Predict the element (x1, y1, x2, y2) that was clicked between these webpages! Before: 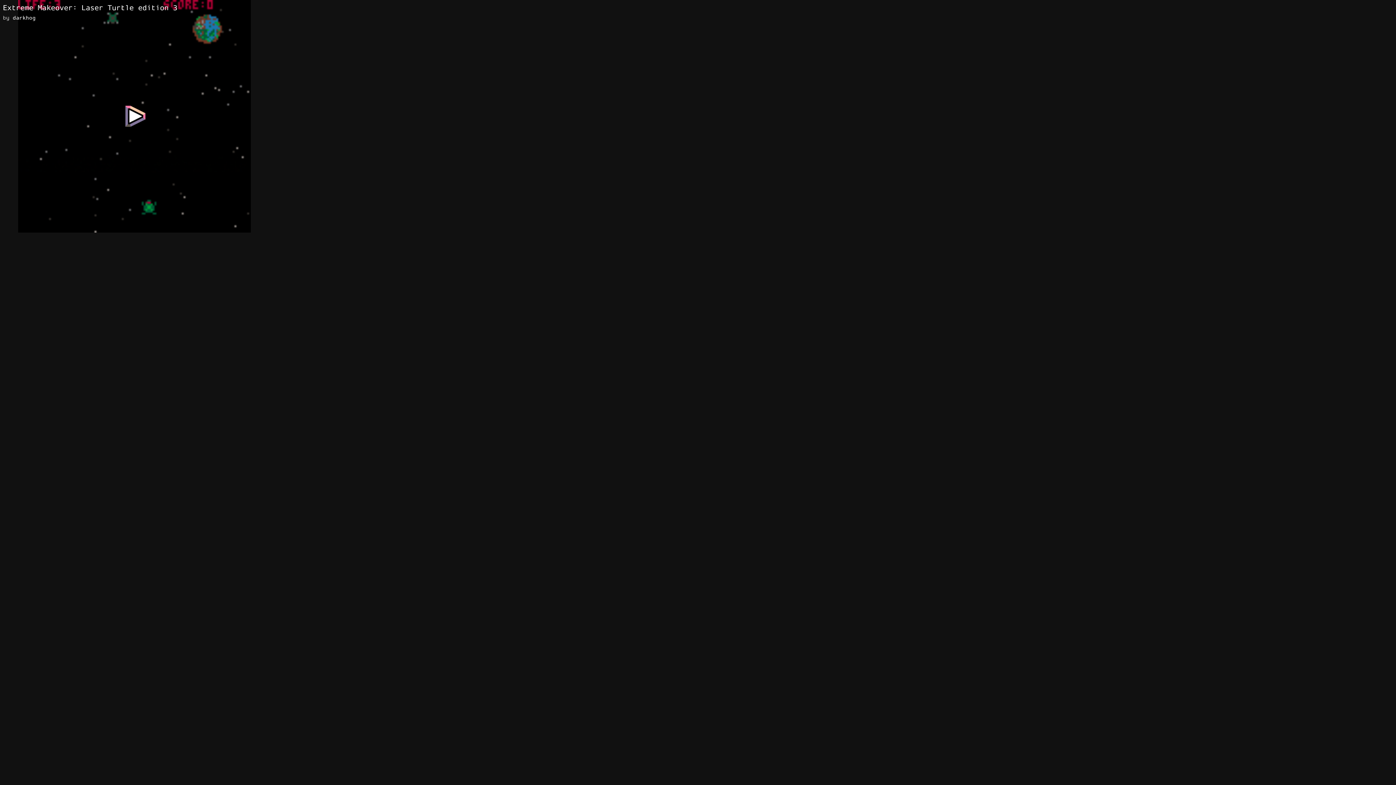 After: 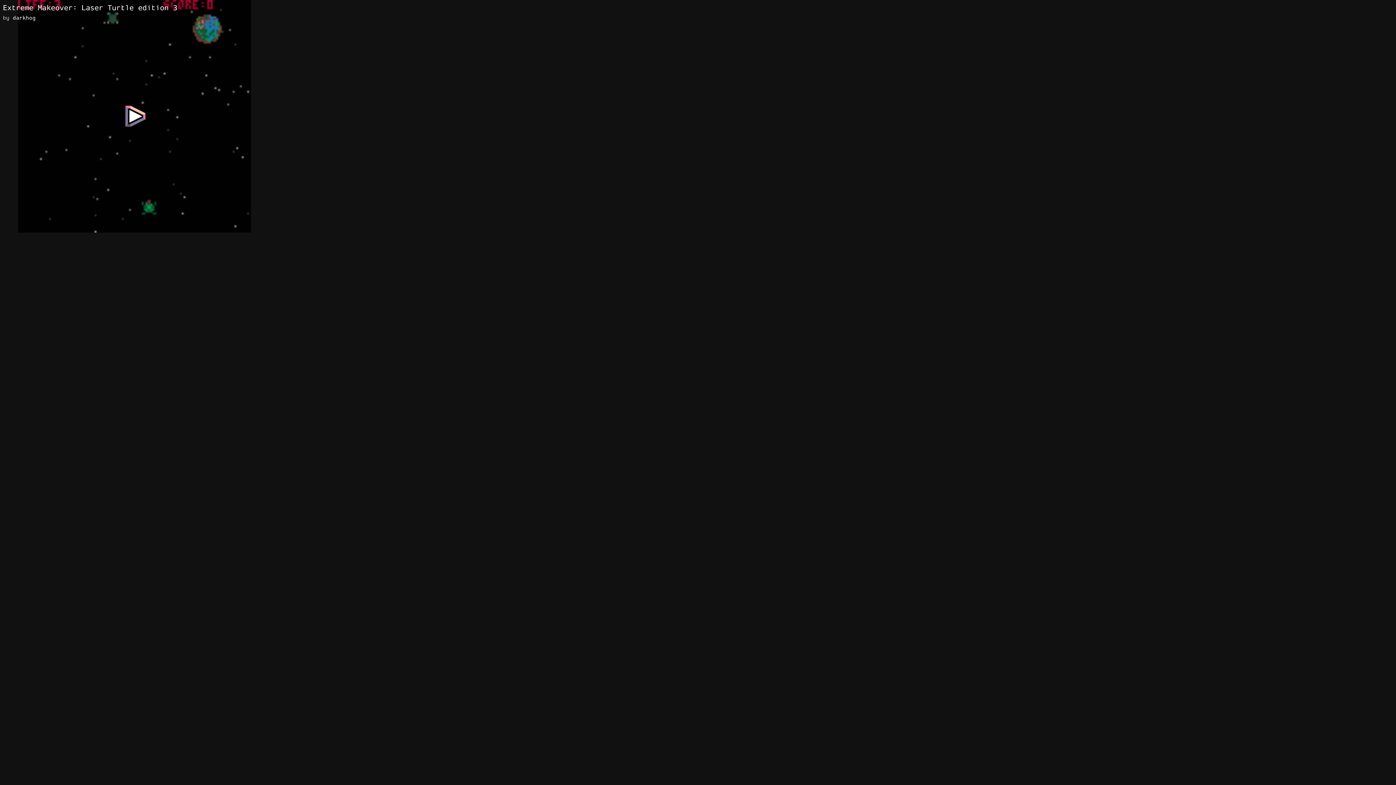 Action: label: Extreme Makeover: Laser Turtle edition 3 bbox: (2, 3, 177, 12)